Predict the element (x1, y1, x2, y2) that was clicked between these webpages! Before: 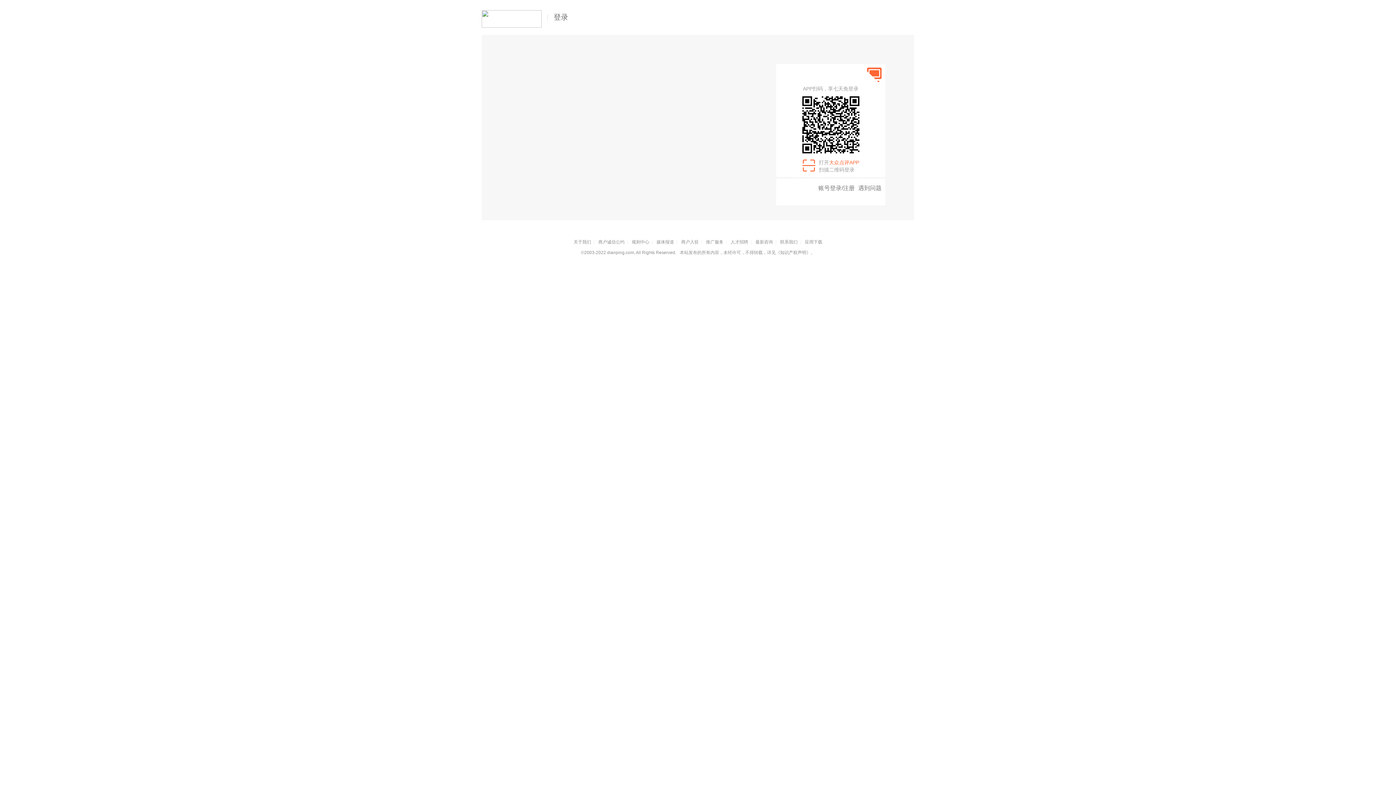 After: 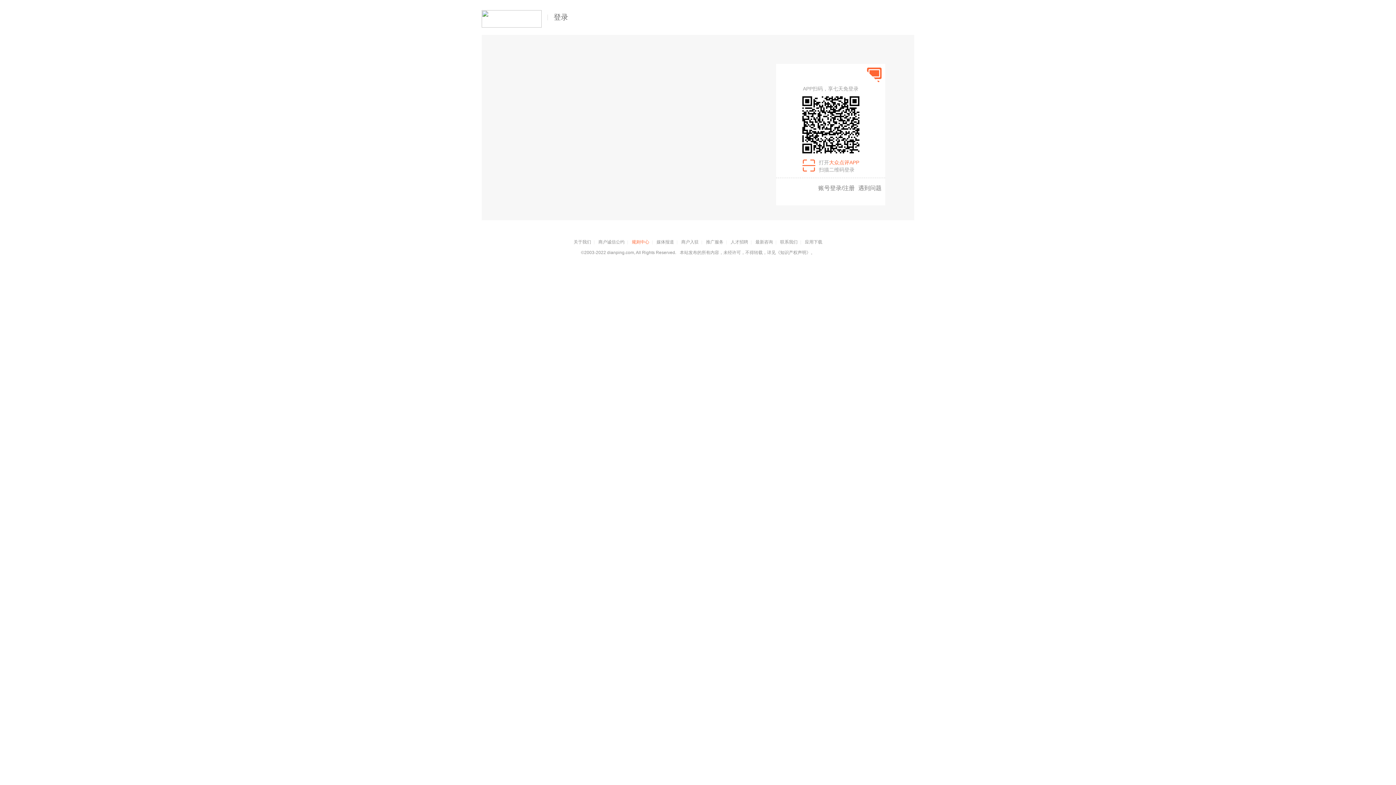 Action: label: 规则中心 bbox: (632, 239, 649, 244)